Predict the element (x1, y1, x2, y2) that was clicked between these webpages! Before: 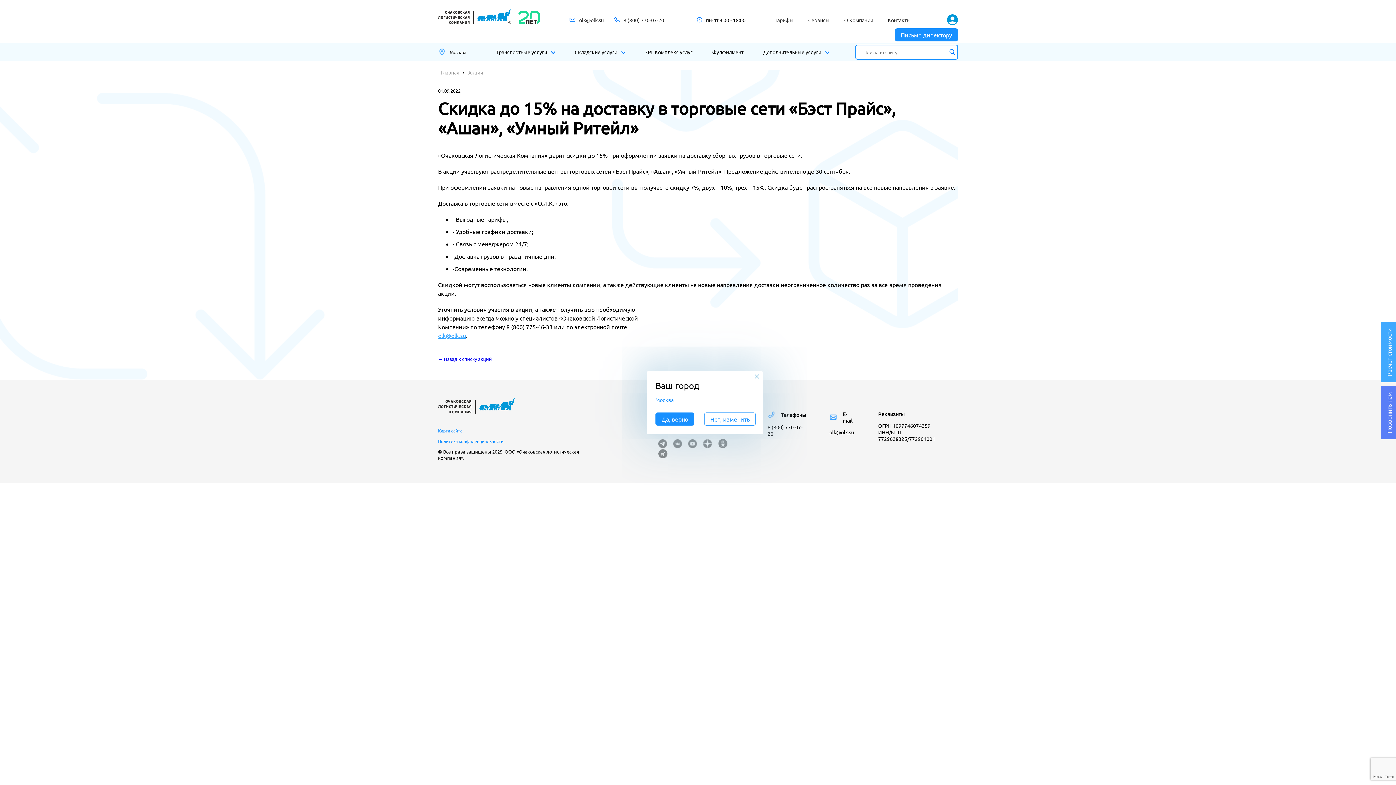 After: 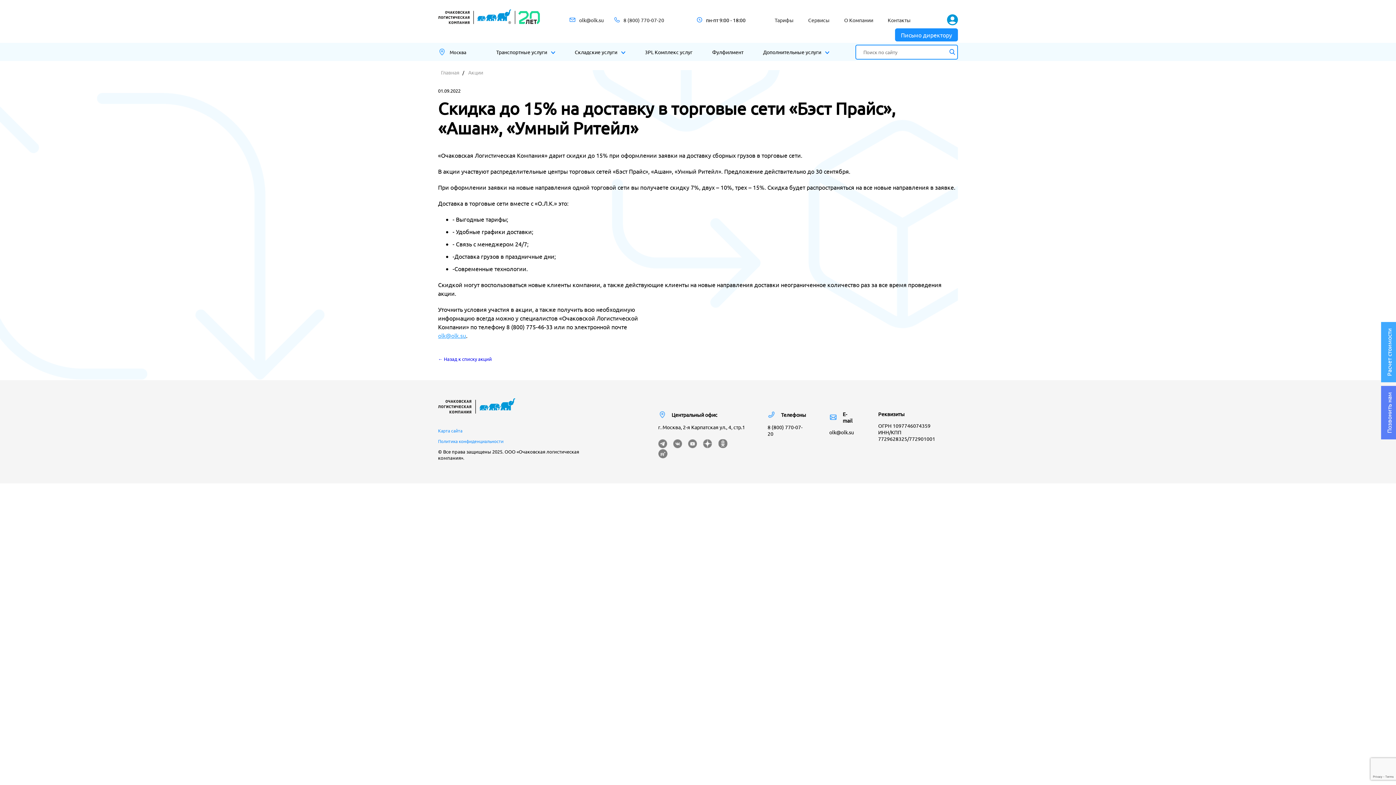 Action: bbox: (754, 374, 759, 378)